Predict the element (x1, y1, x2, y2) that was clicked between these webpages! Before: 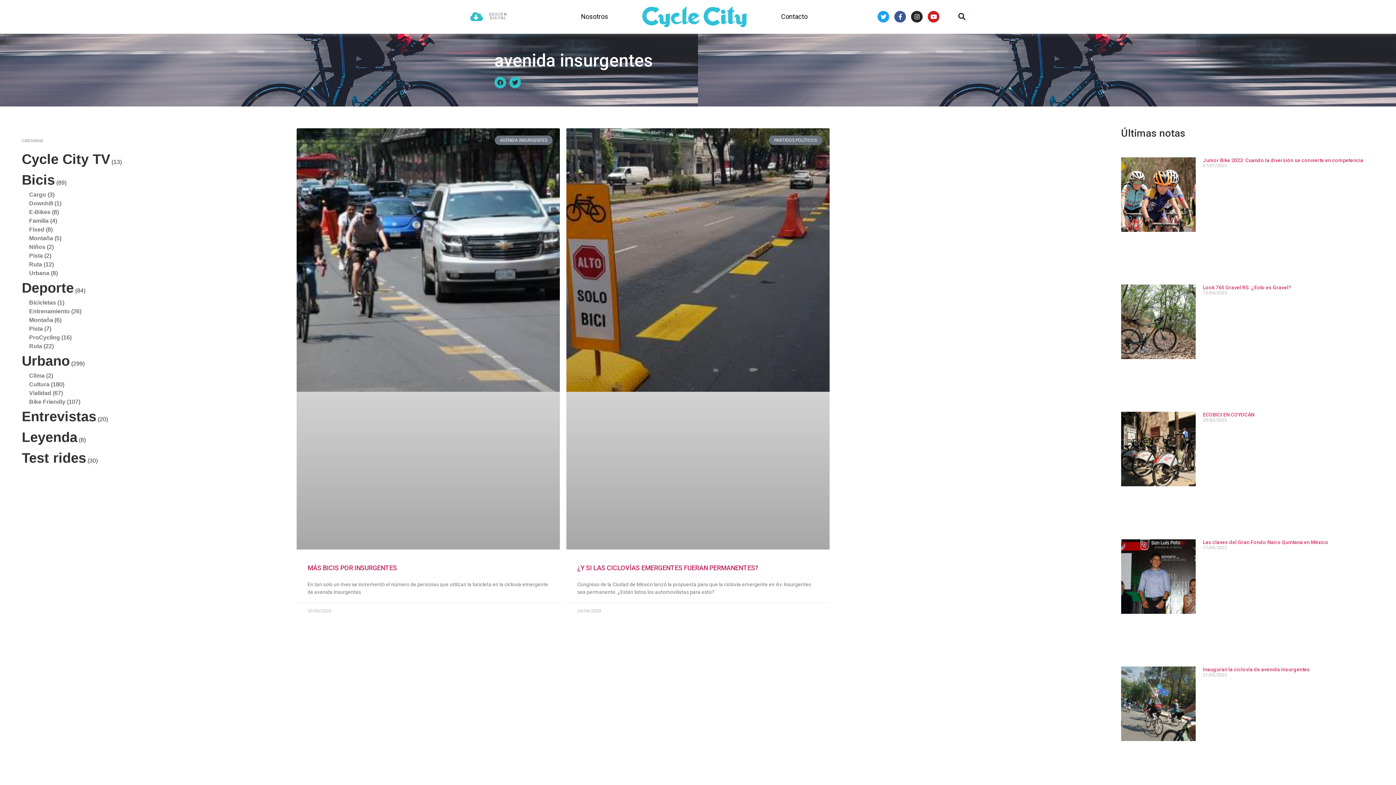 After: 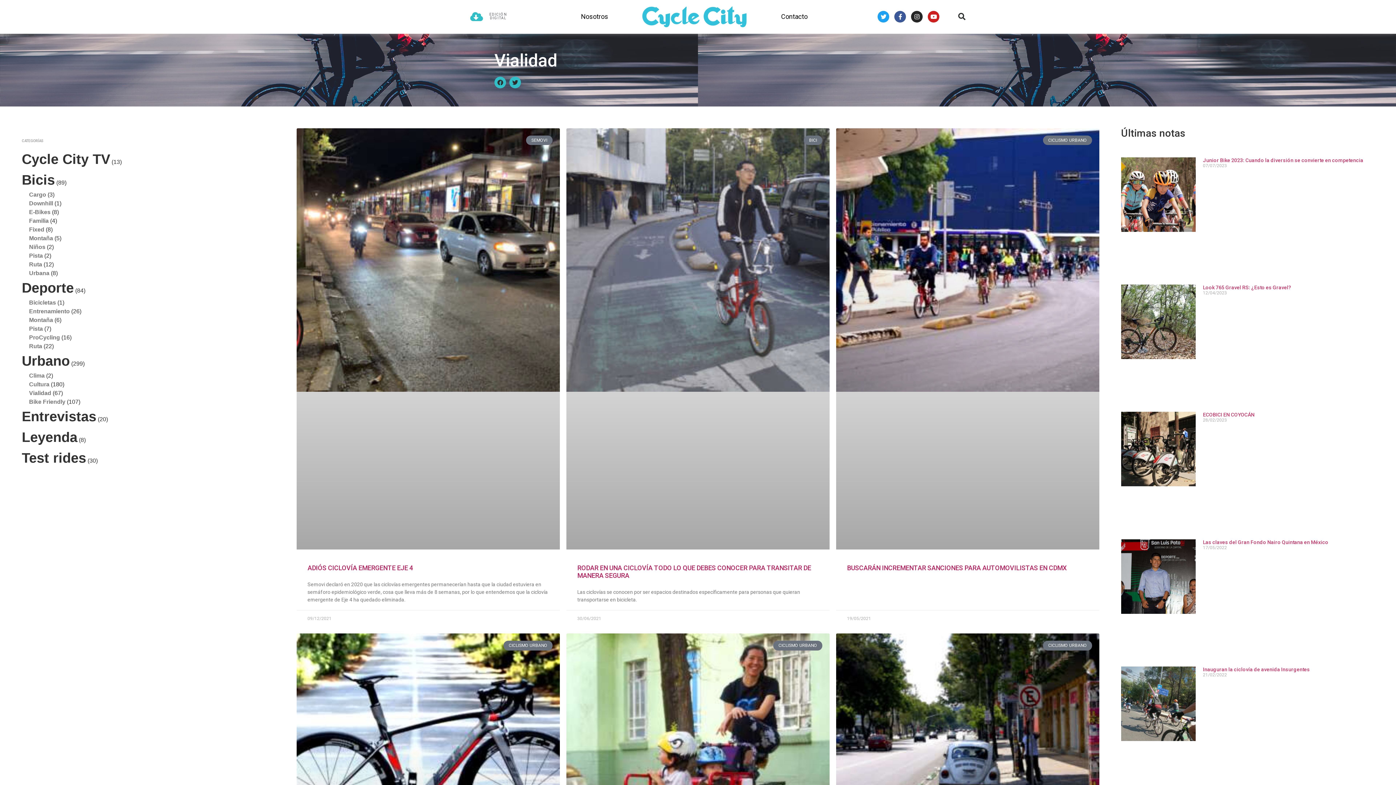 Action: bbox: (29, 390, 51, 396) label: Vialidad